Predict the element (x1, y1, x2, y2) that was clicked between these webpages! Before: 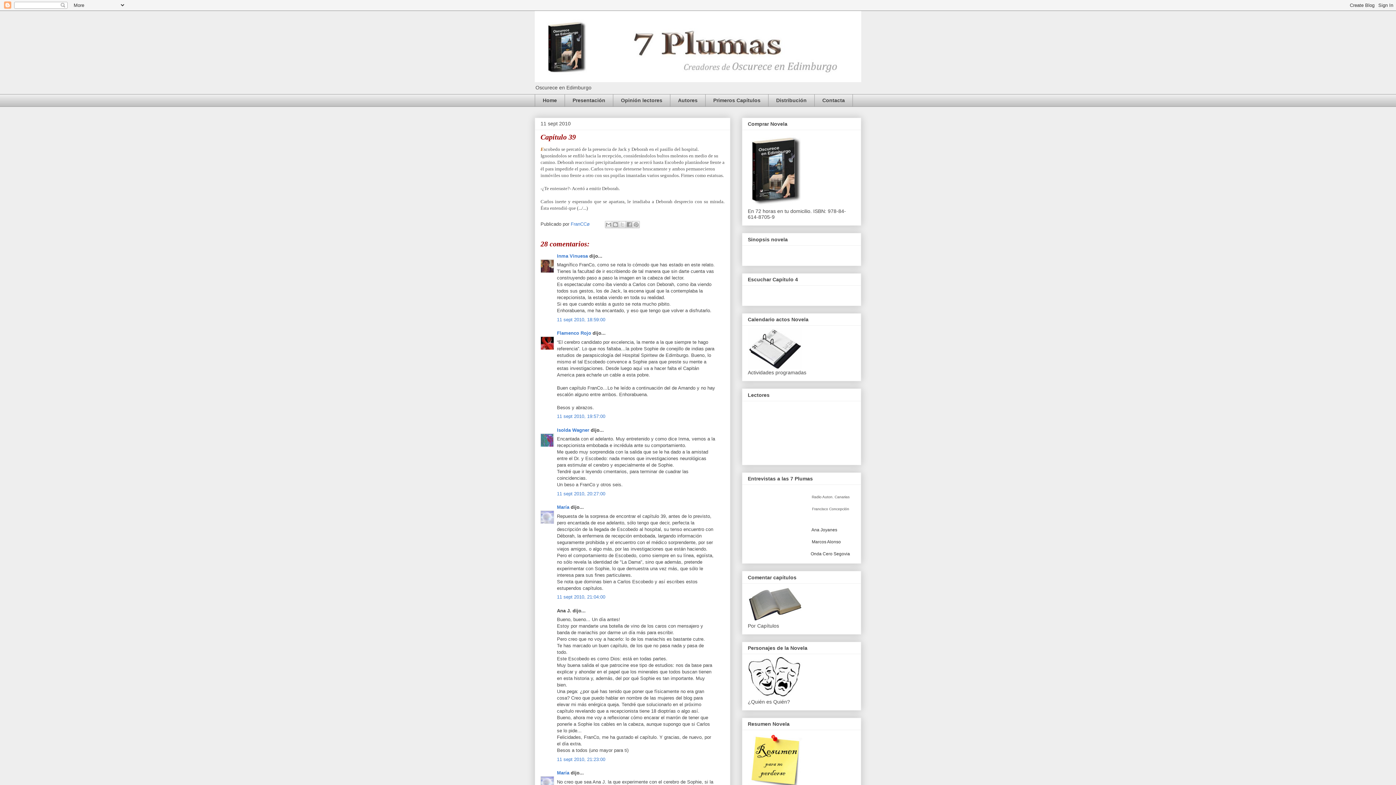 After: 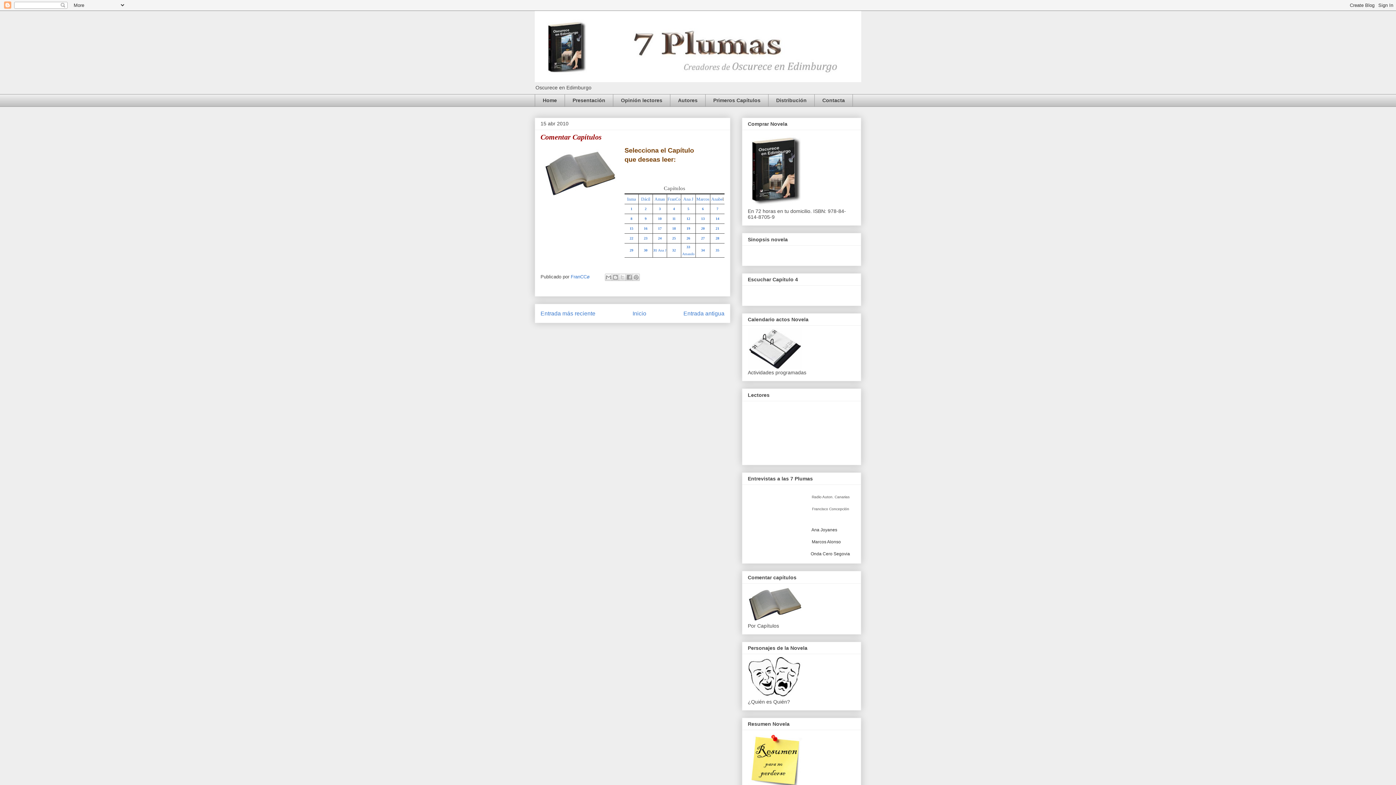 Action: bbox: (748, 617, 802, 623)